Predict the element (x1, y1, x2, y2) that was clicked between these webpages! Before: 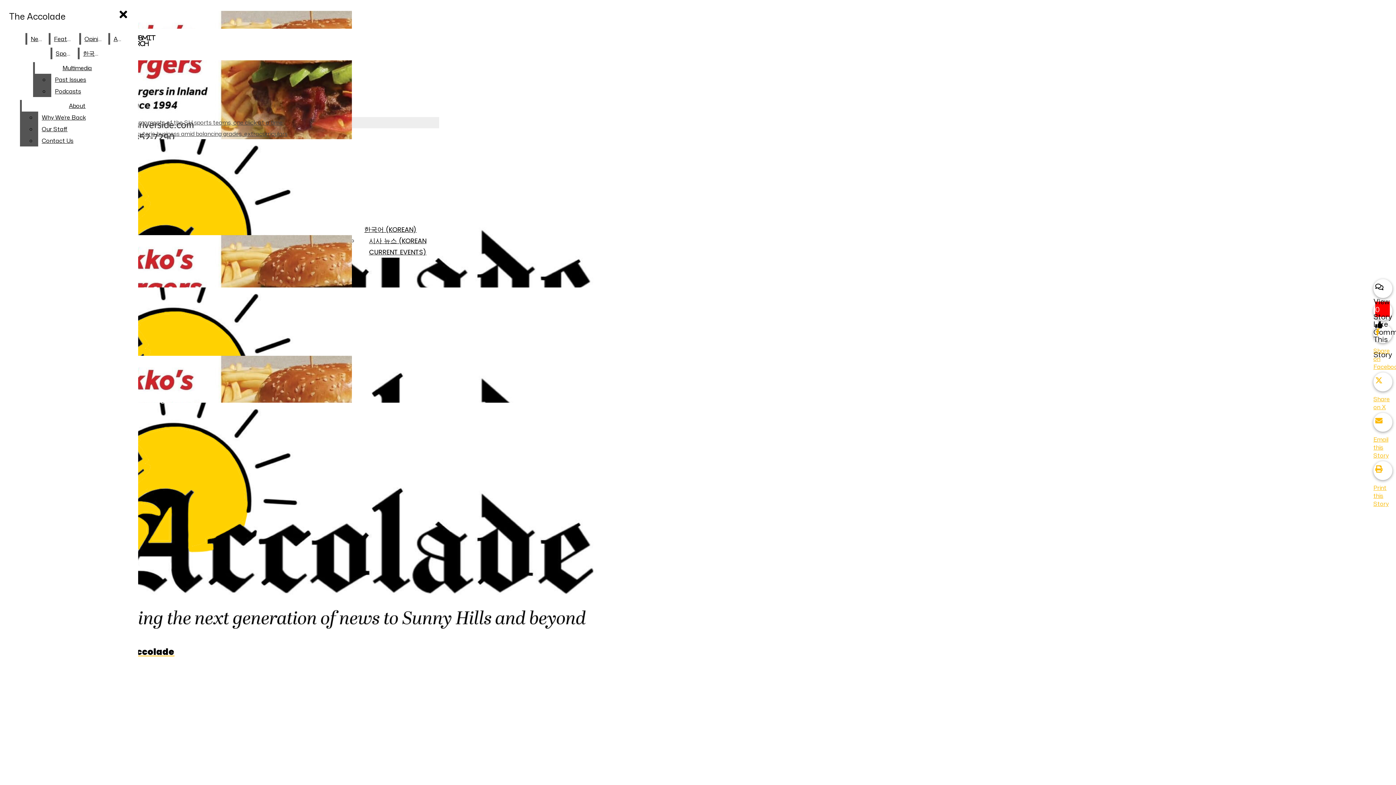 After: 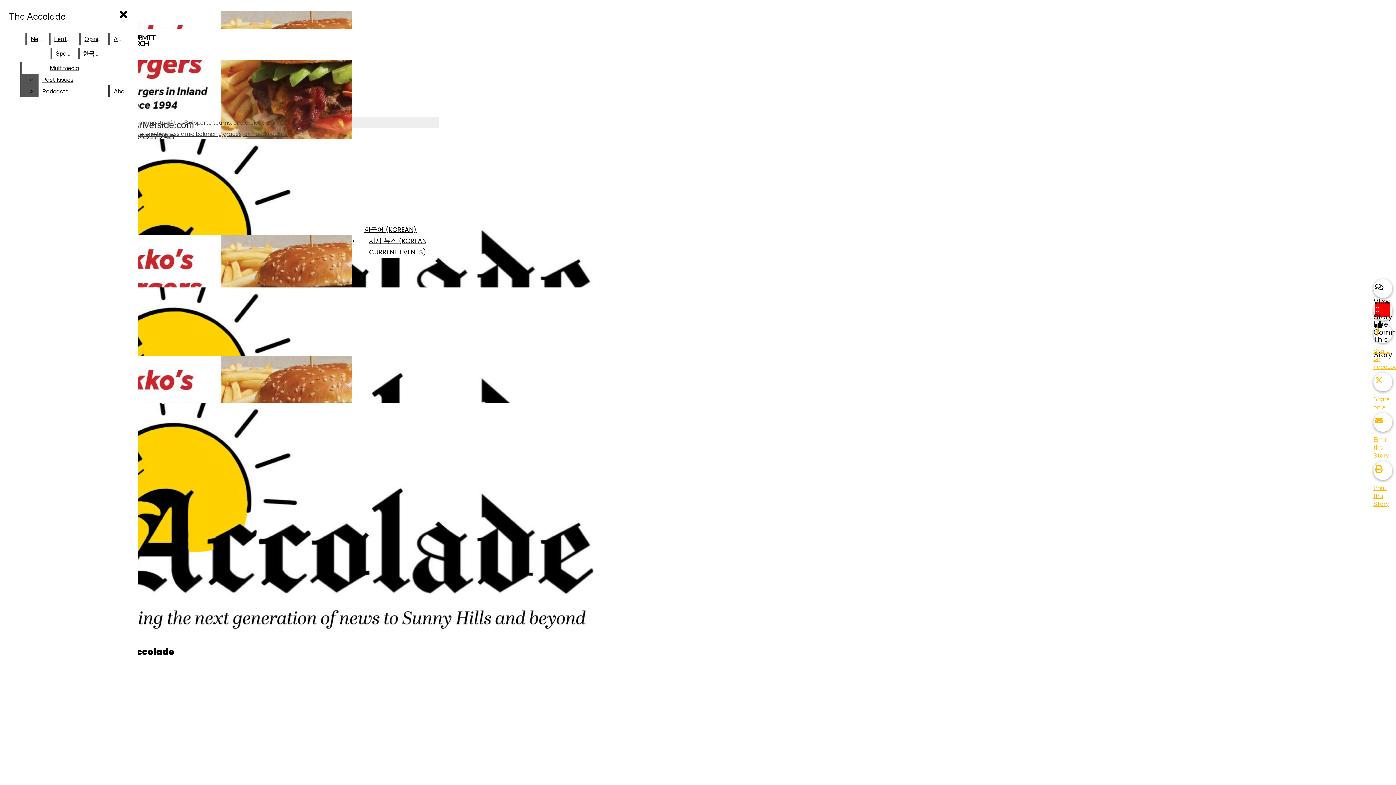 Action: bbox: (38, 123, 132, 134) label: Our Staff